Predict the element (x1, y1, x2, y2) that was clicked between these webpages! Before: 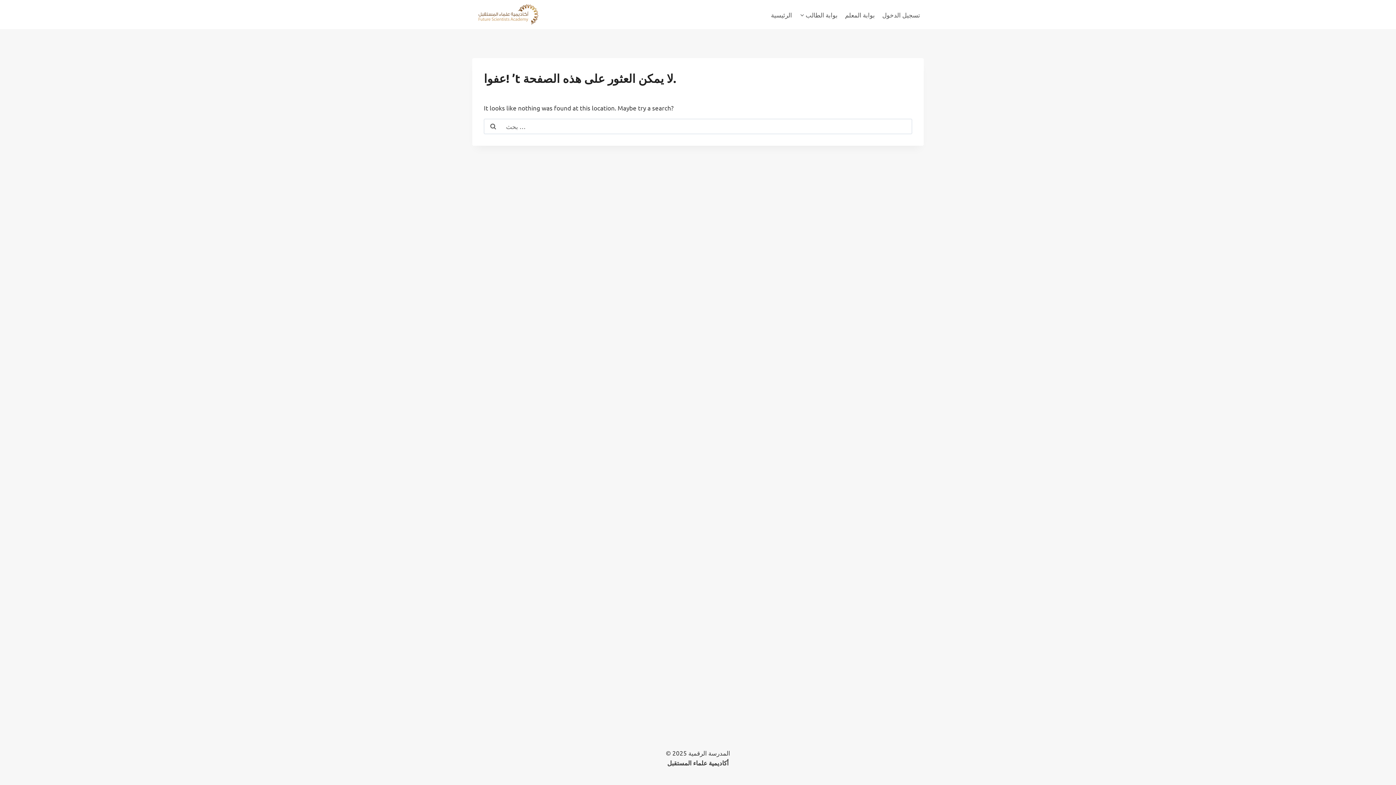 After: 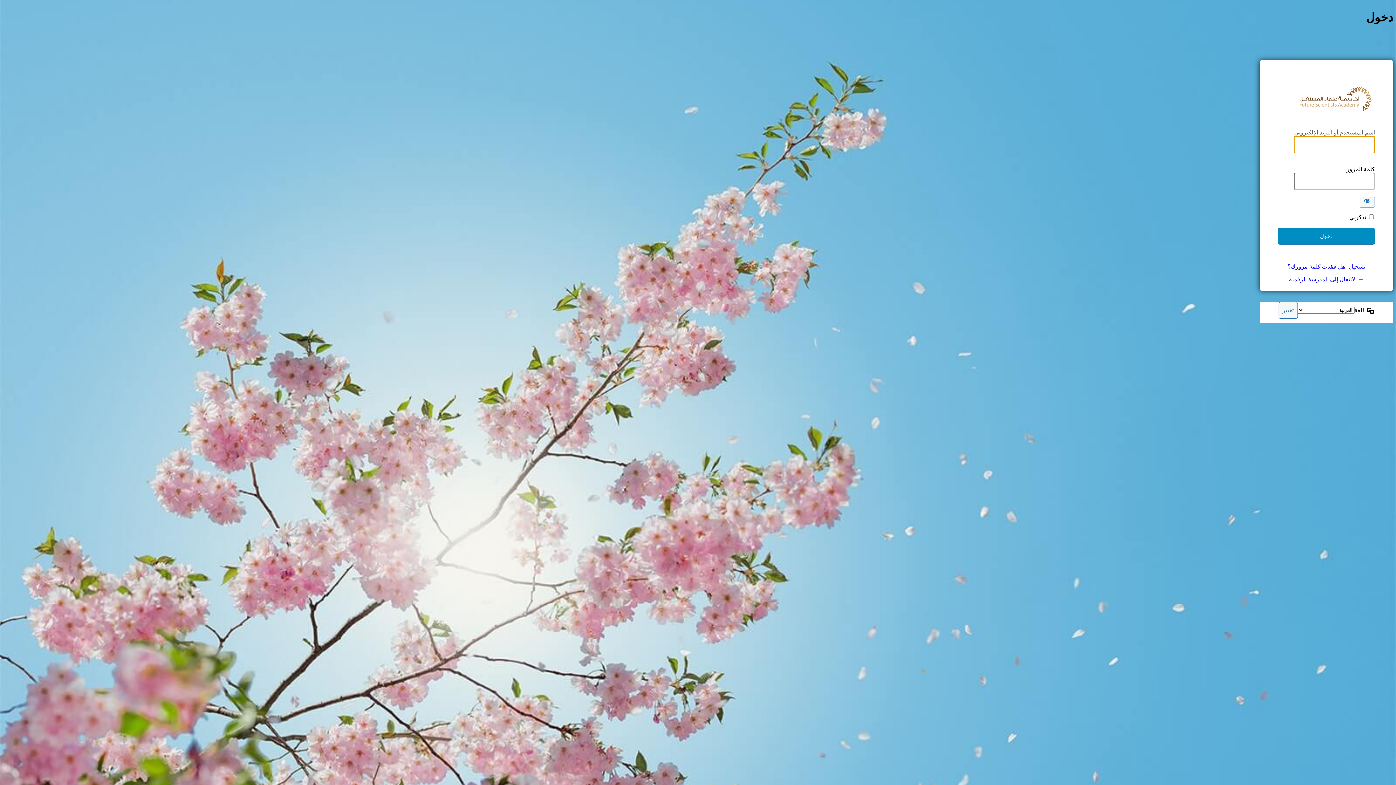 Action: bbox: (878, 5, 924, 23) label: تسجيل الدخول